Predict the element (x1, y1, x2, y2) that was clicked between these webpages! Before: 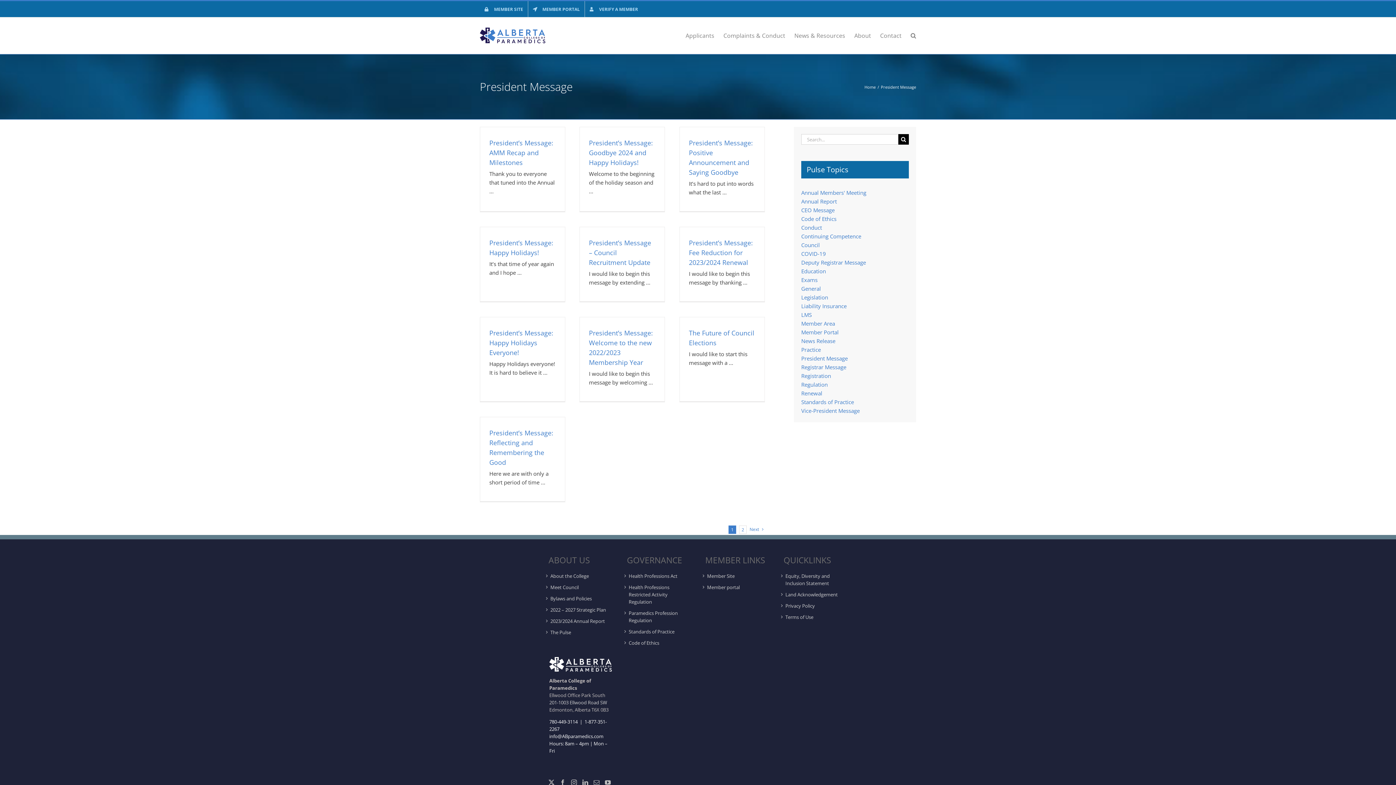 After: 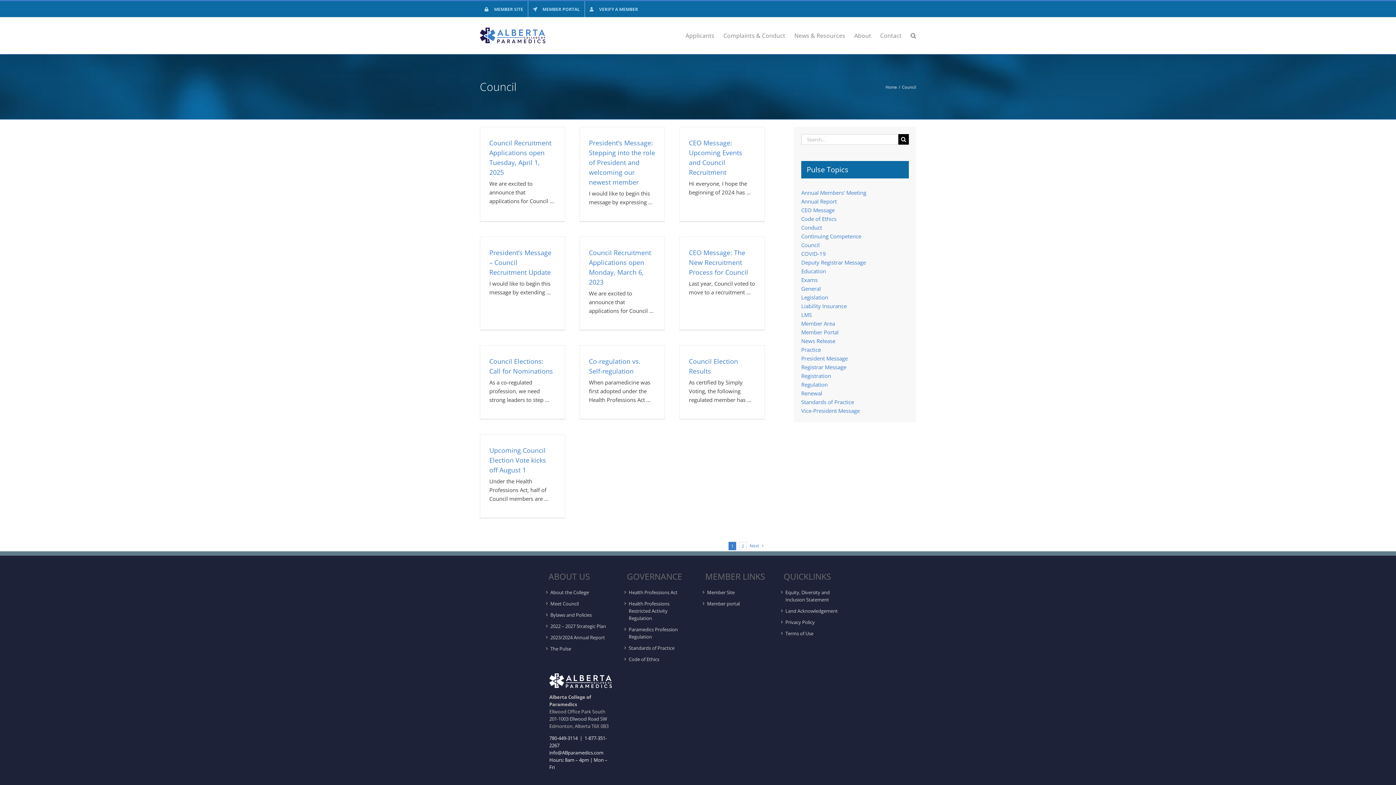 Action: bbox: (801, 241, 820, 248) label: Council